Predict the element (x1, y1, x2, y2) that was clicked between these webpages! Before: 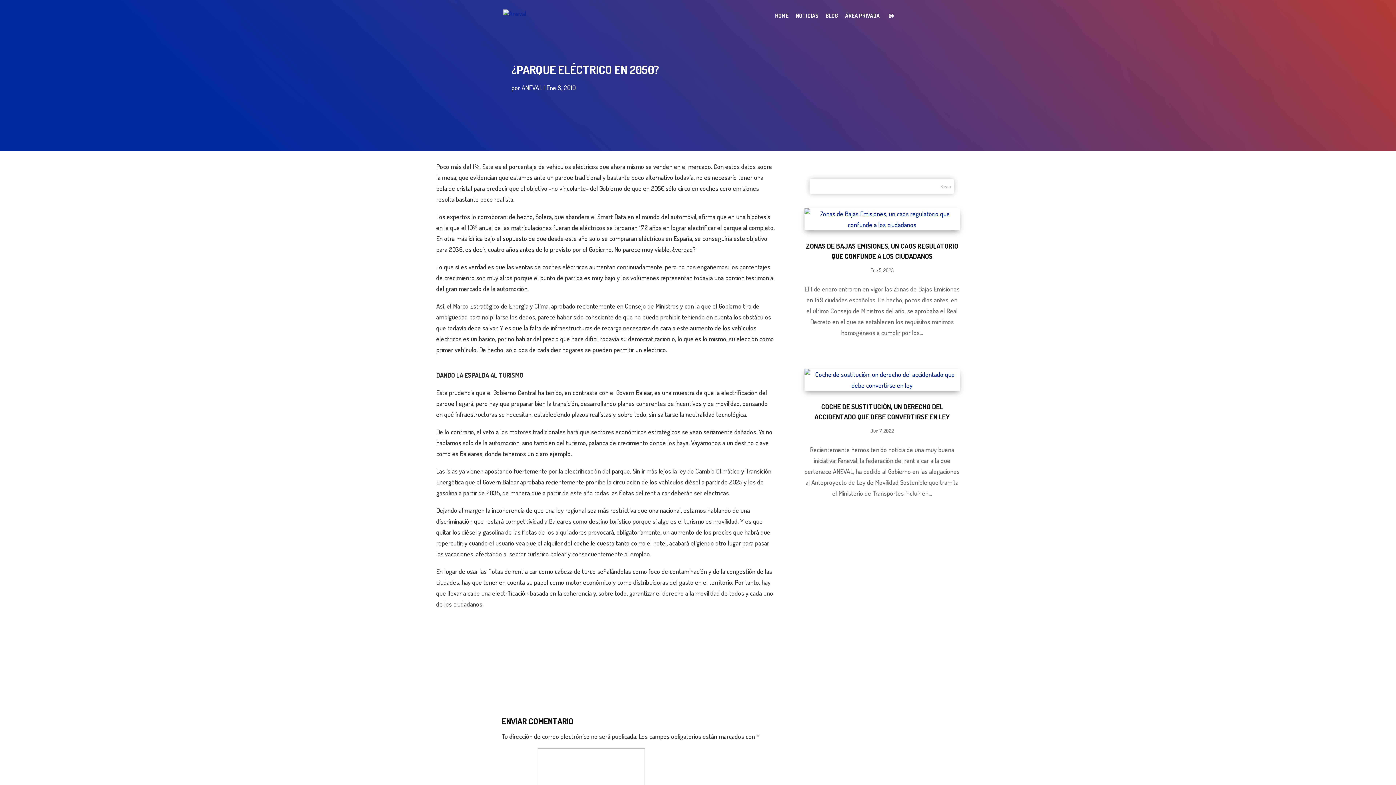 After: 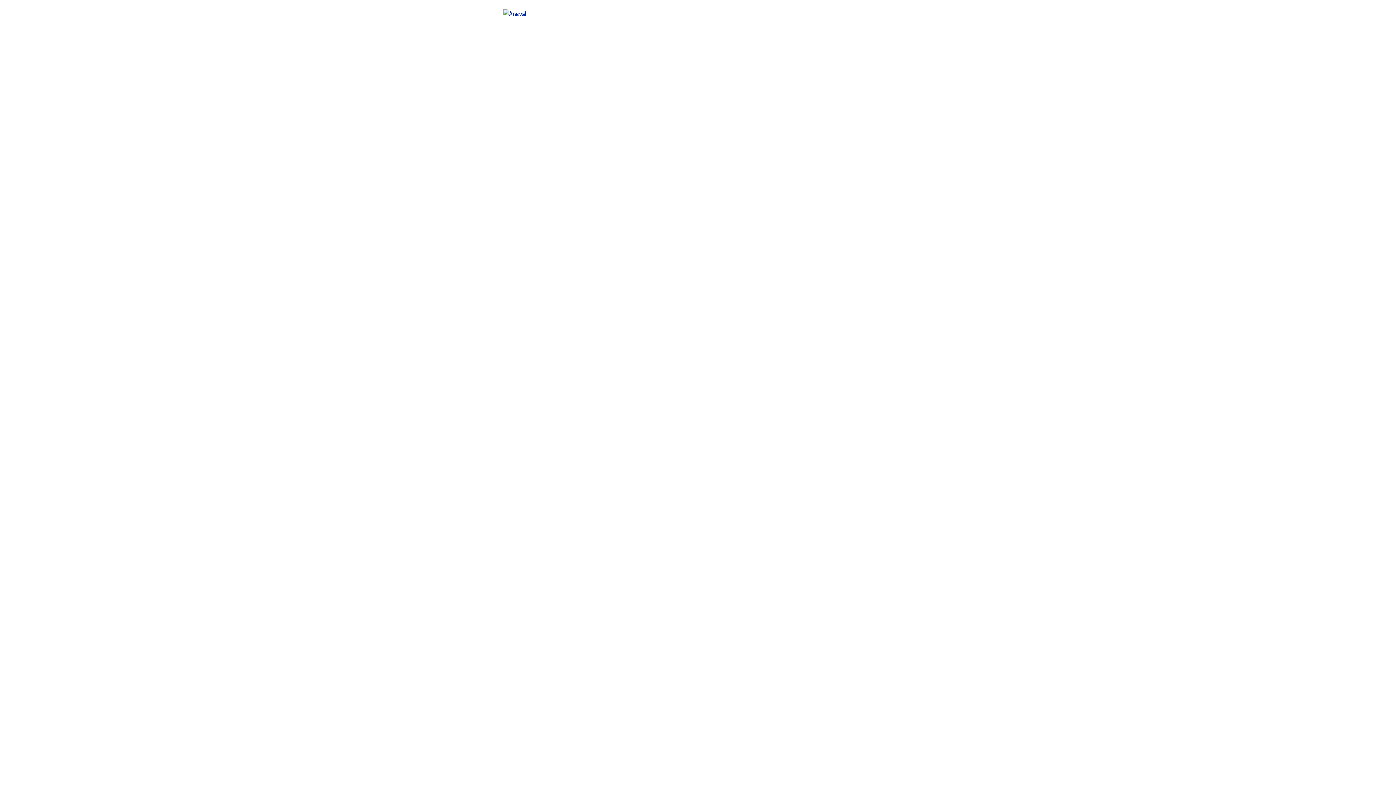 Action: bbox: (775, 13, 788, 31) label: HOME